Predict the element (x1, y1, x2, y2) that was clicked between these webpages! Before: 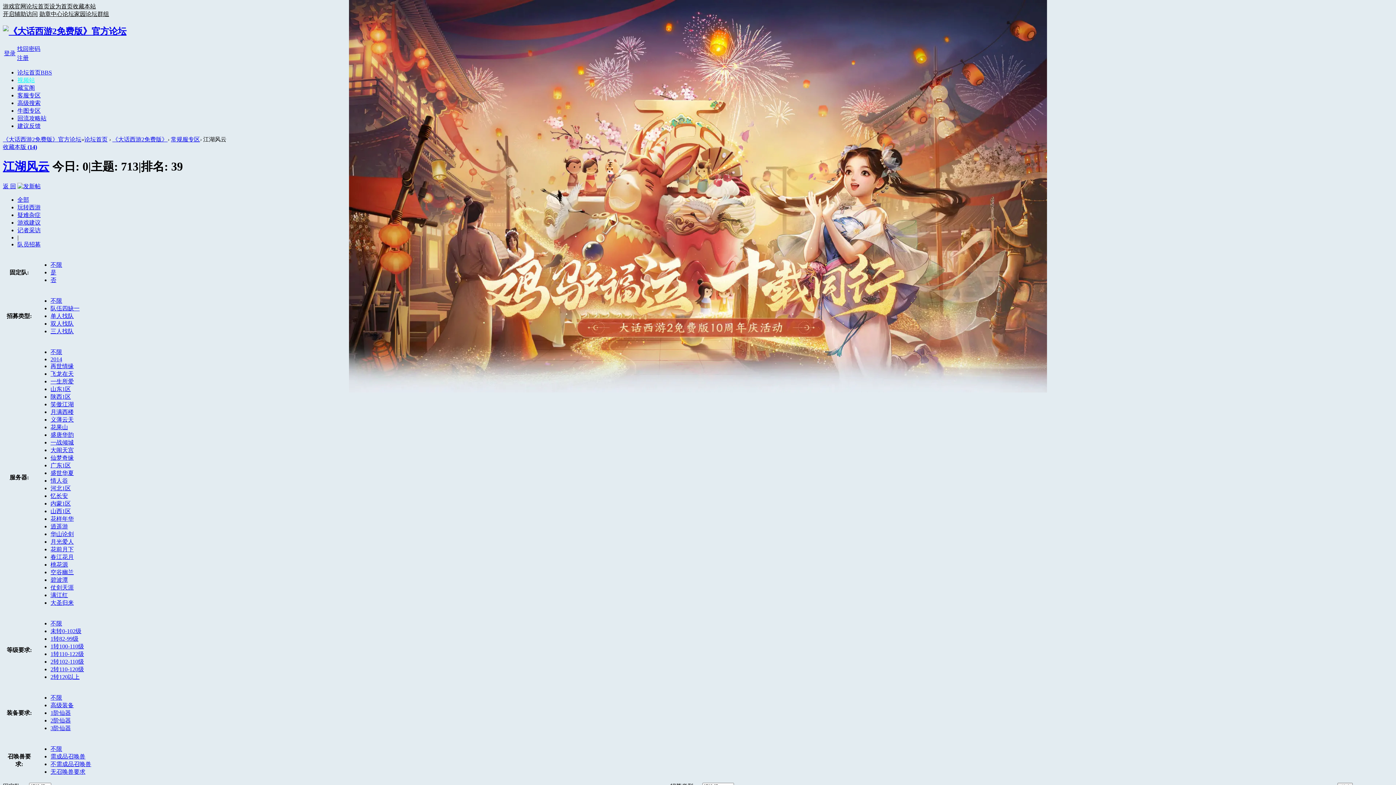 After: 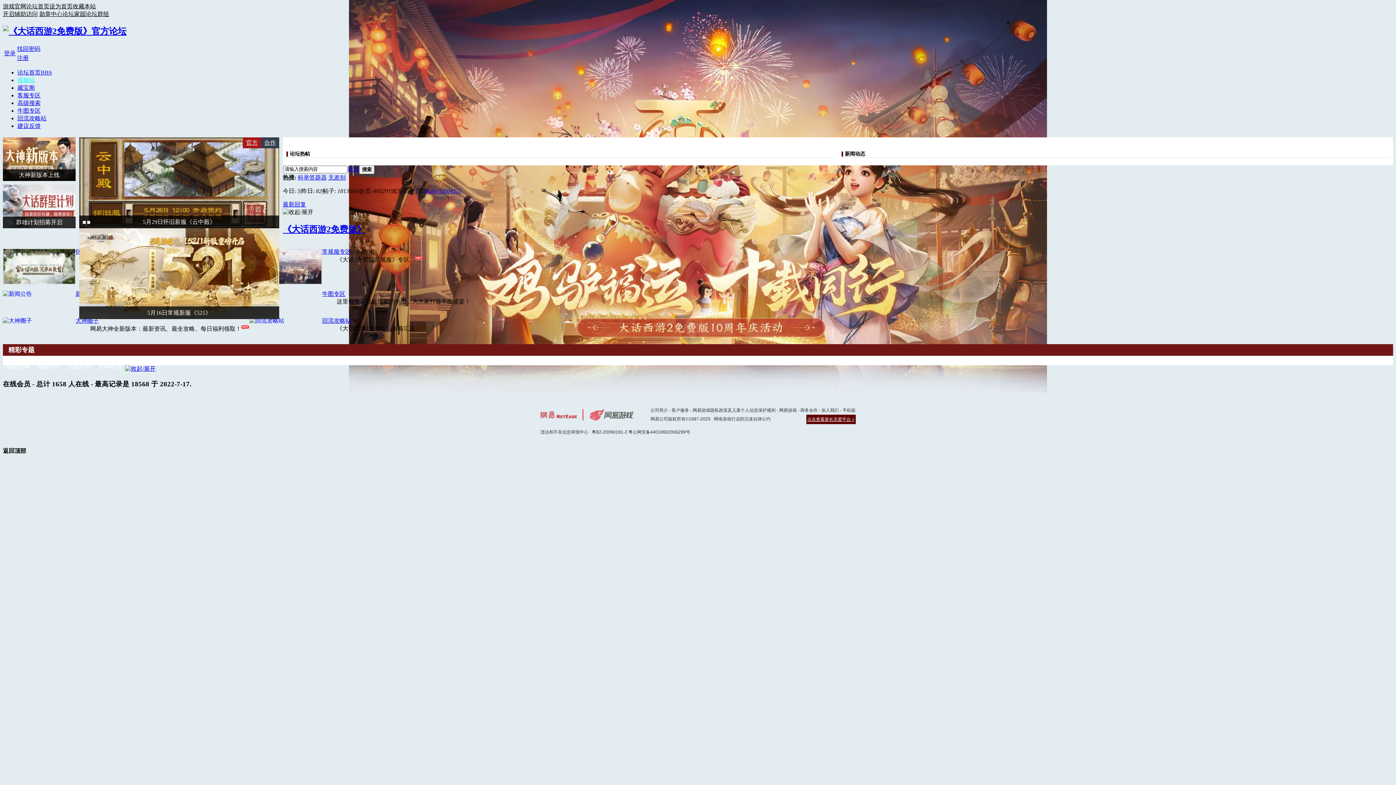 Action: bbox: (2, 183, 16, 189) label: 返 回